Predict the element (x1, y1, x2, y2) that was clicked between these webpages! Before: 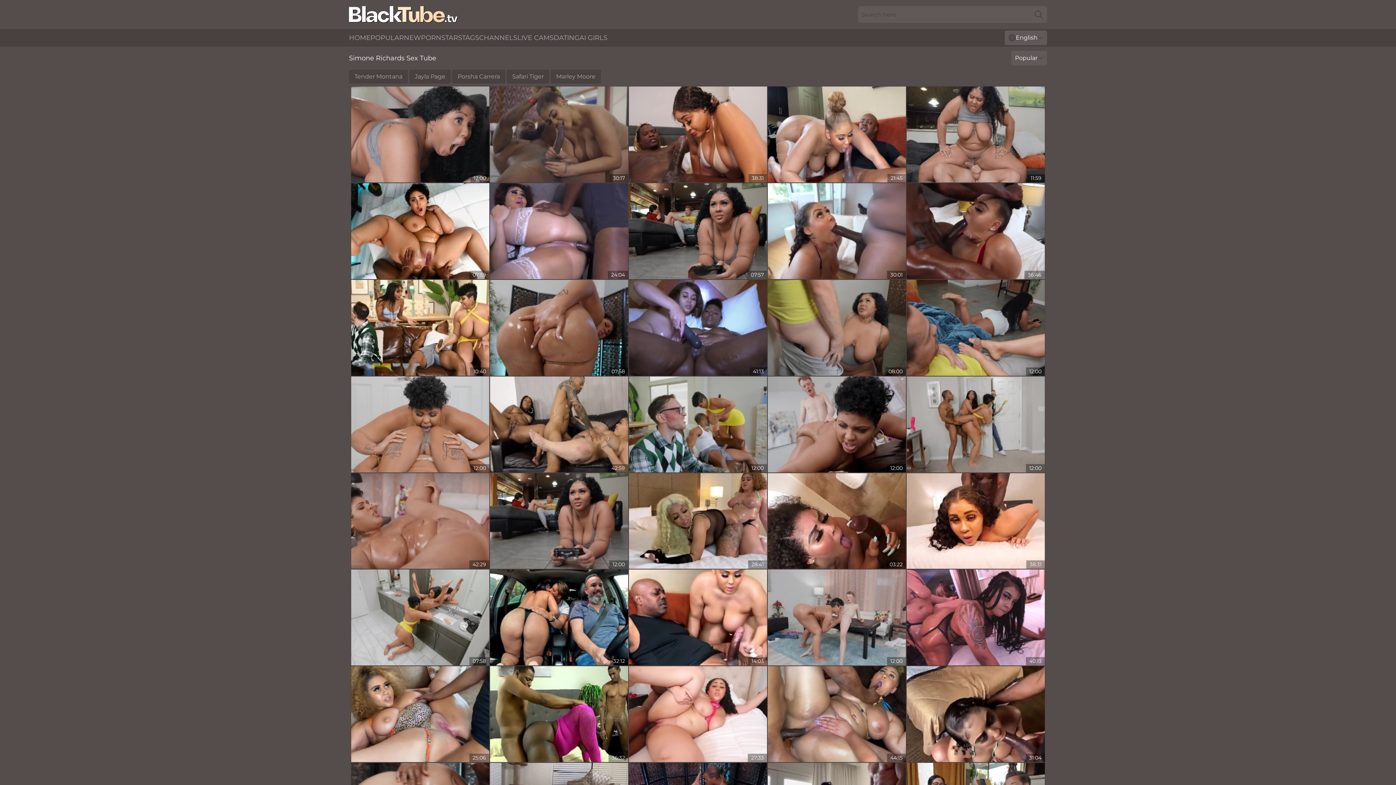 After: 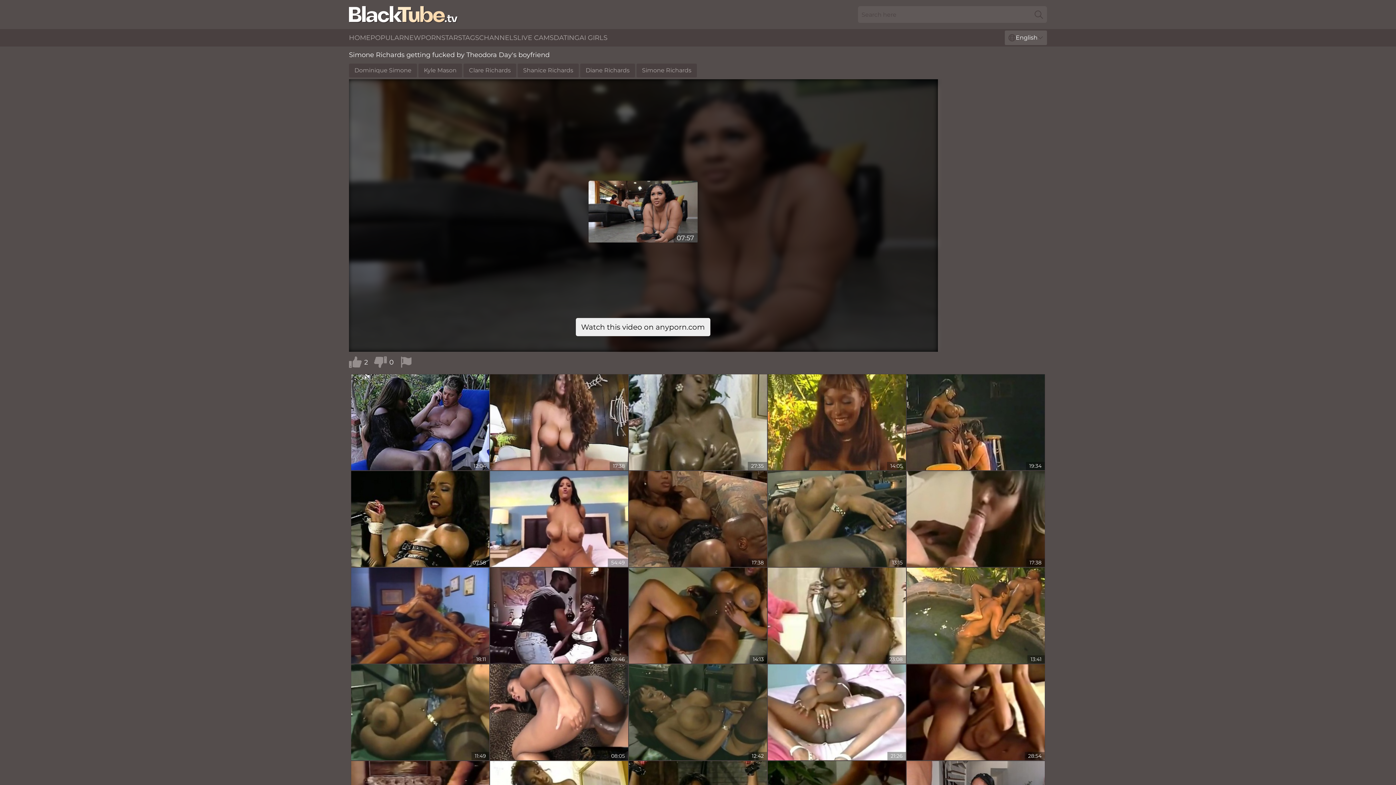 Action: bbox: (629, 183, 767, 279)